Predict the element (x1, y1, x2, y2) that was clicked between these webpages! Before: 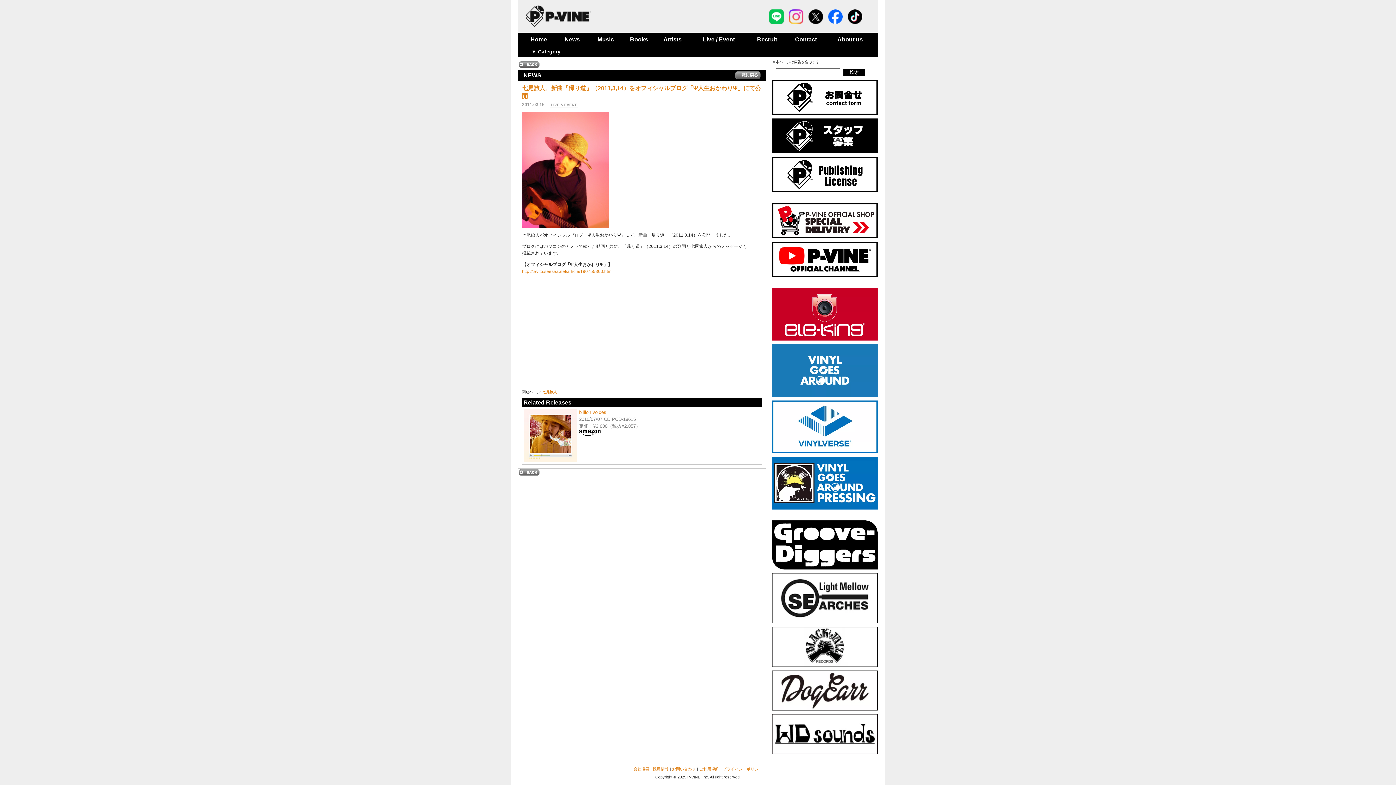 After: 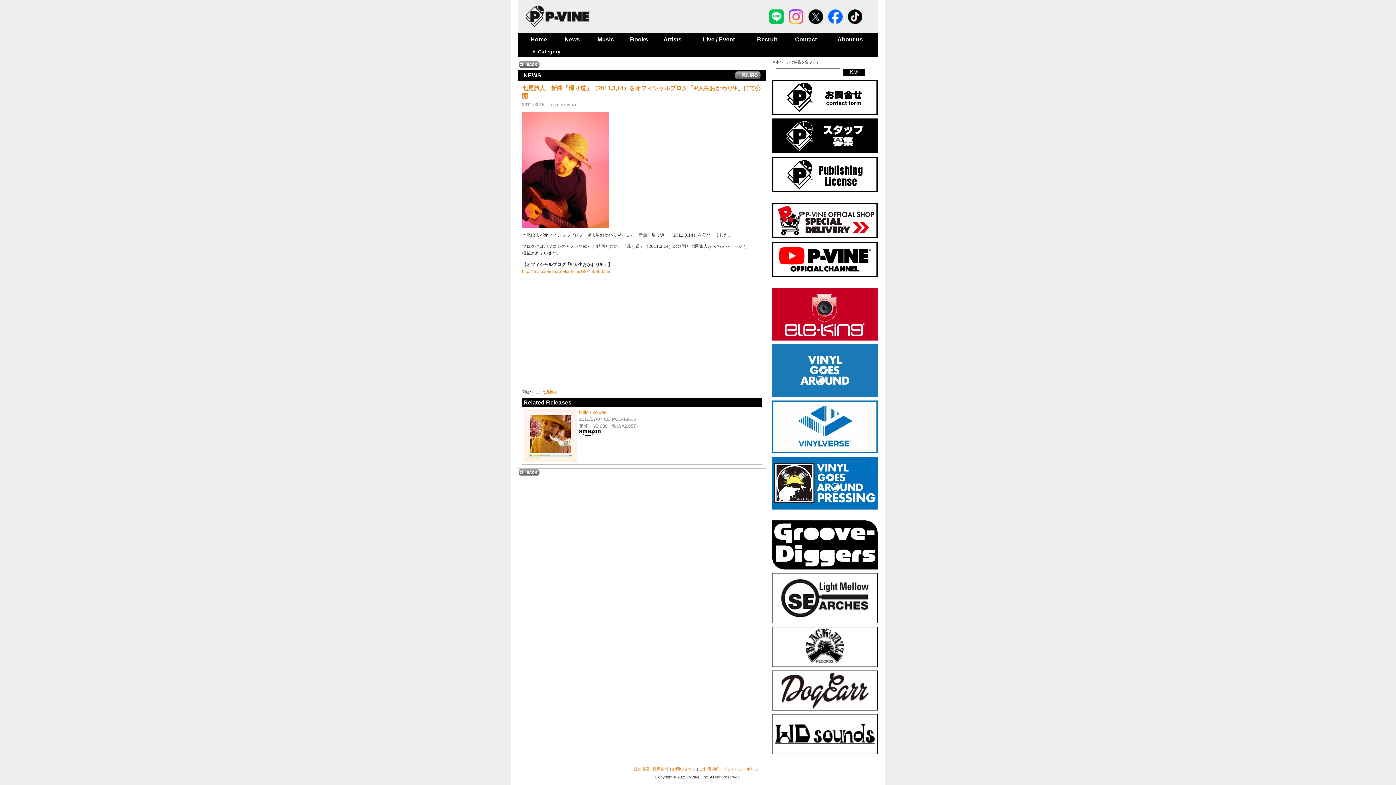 Action: bbox: (772, 288, 877, 292)